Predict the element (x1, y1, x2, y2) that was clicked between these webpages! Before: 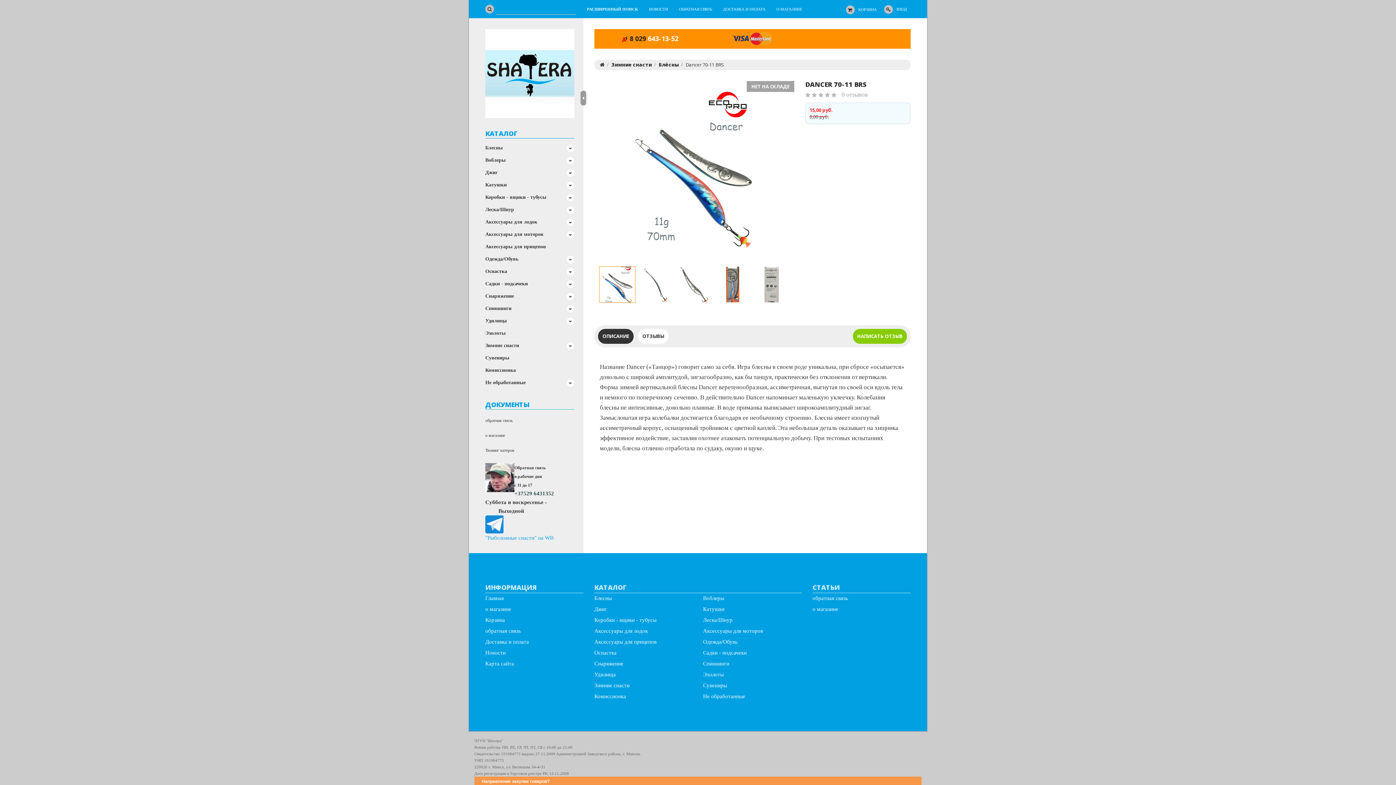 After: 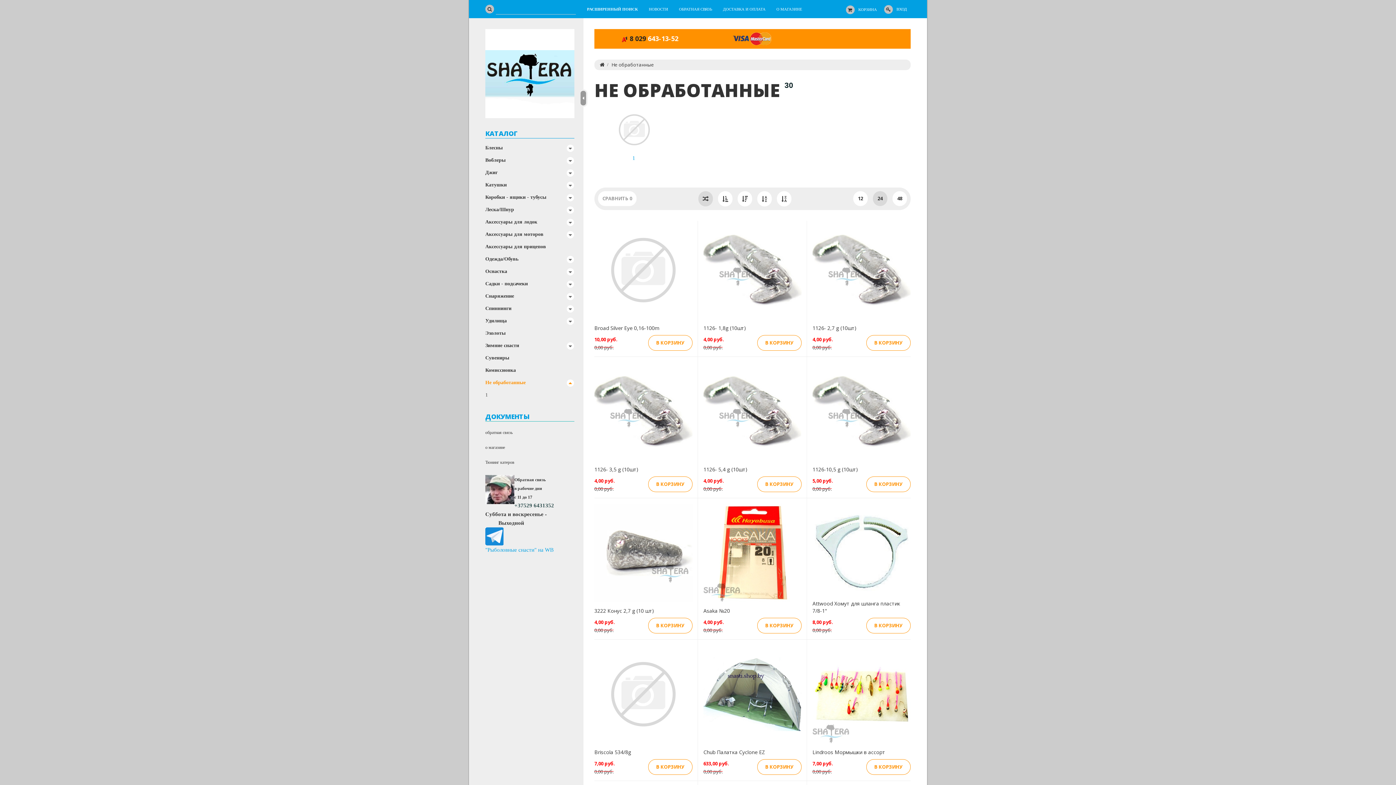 Action: bbox: (485, 377, 579, 389) label: Не обработанные